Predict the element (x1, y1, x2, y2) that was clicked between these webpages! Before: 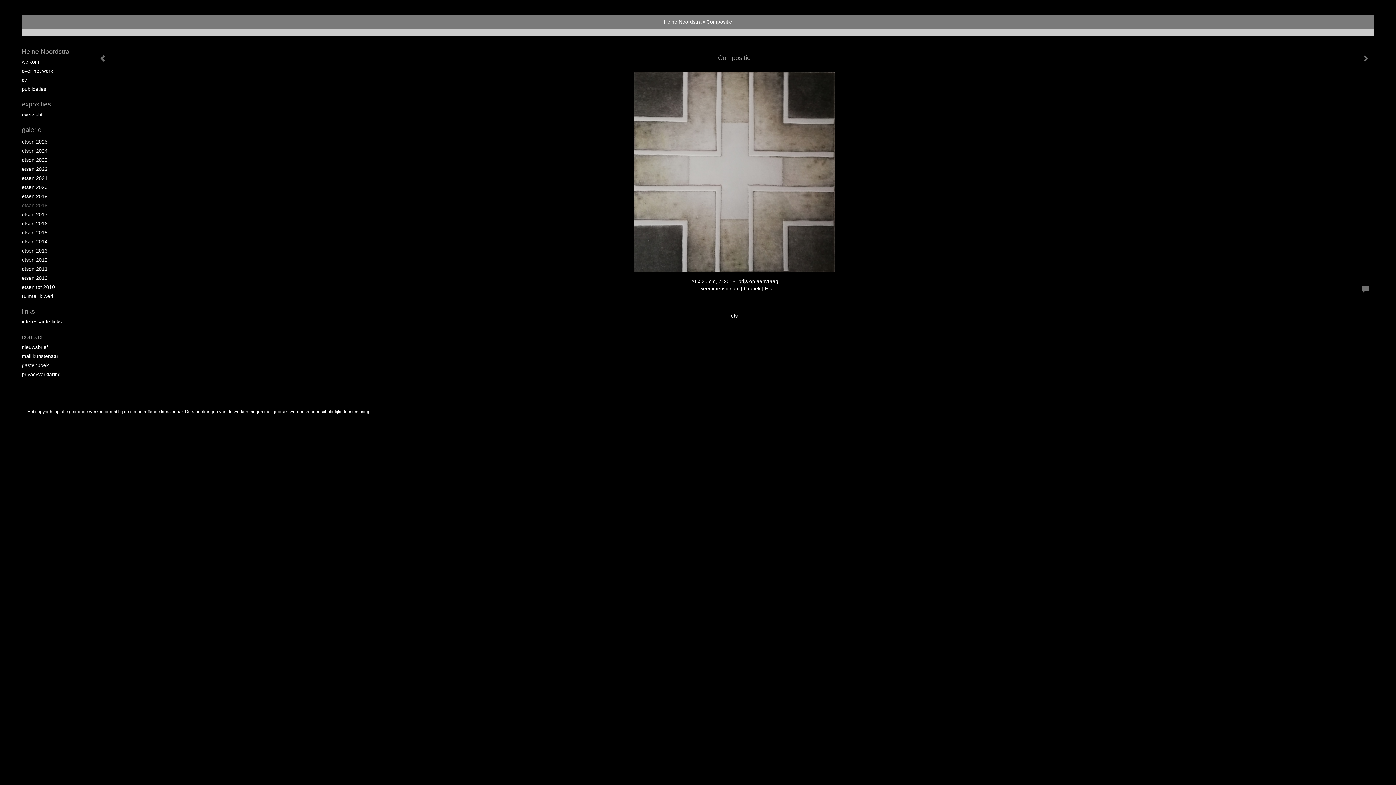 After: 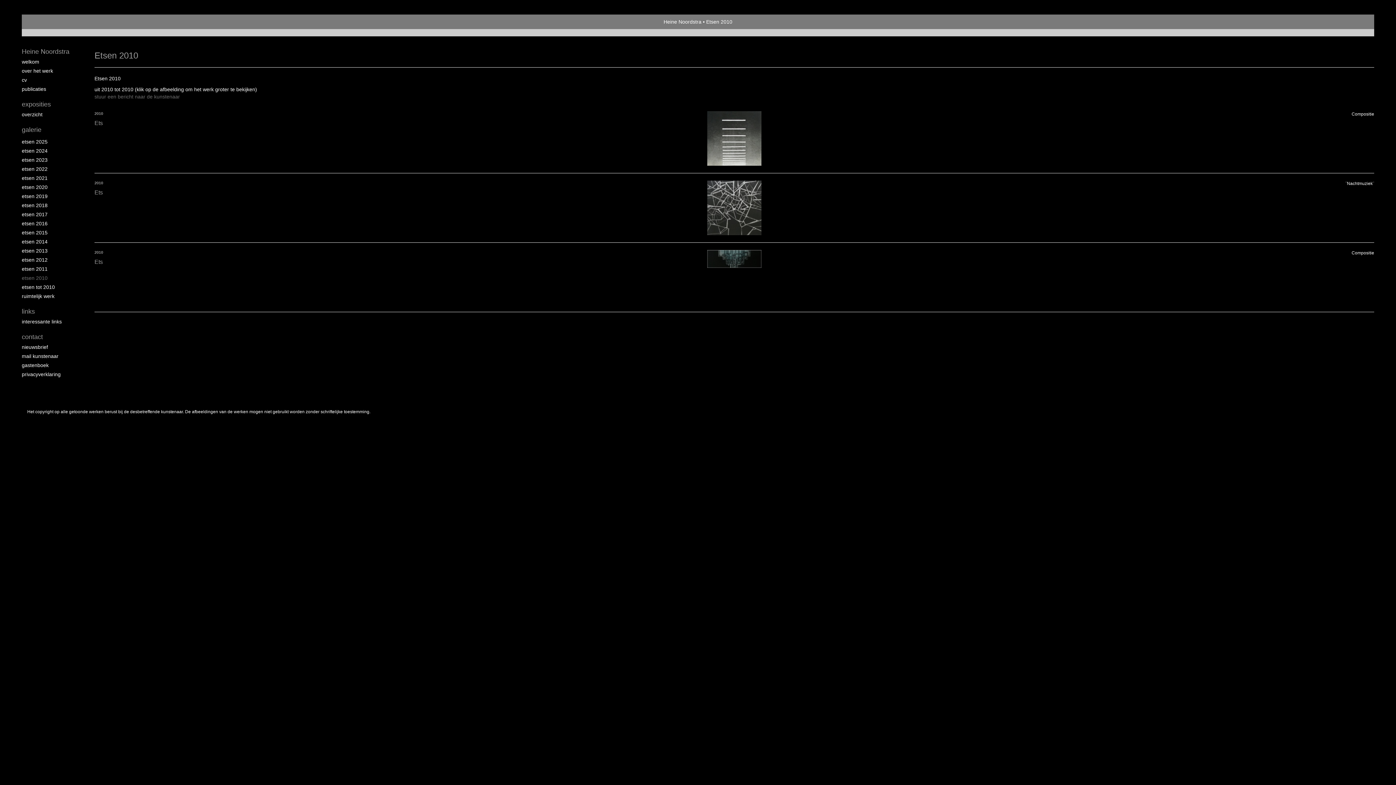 Action: bbox: (21, 274, 80, 281) label: etsen 2010